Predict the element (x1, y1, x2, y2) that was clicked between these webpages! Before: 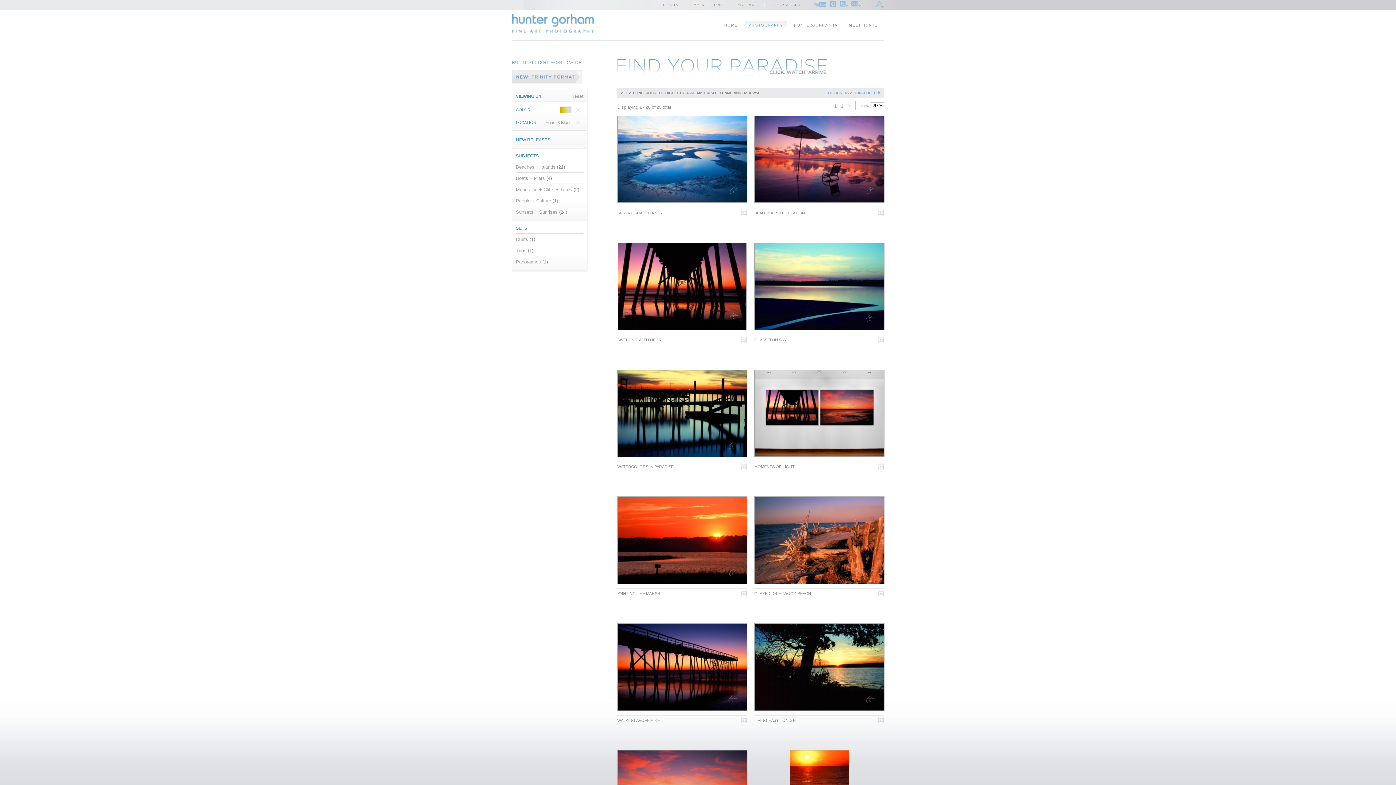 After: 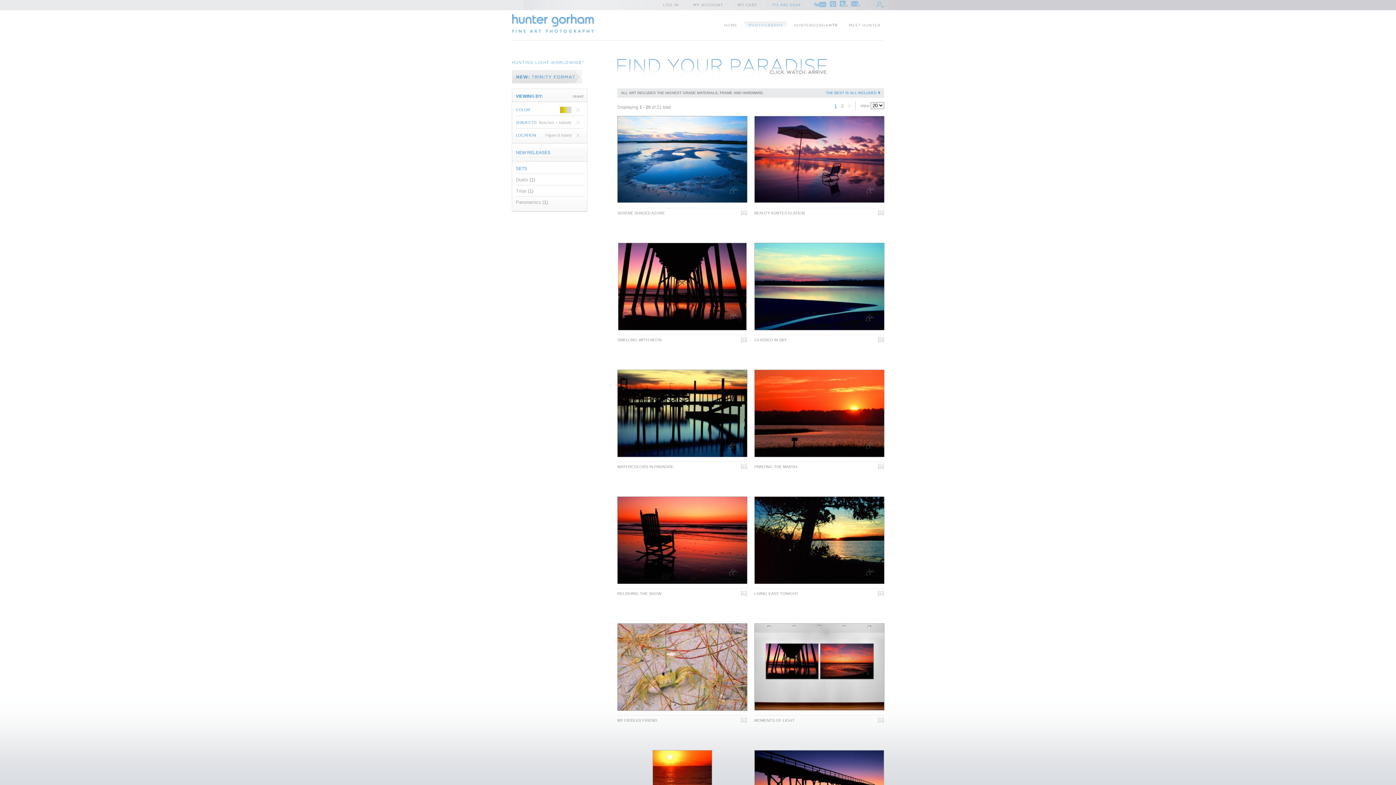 Action: bbox: (516, 164, 555, 169) label: Beaches + Islands